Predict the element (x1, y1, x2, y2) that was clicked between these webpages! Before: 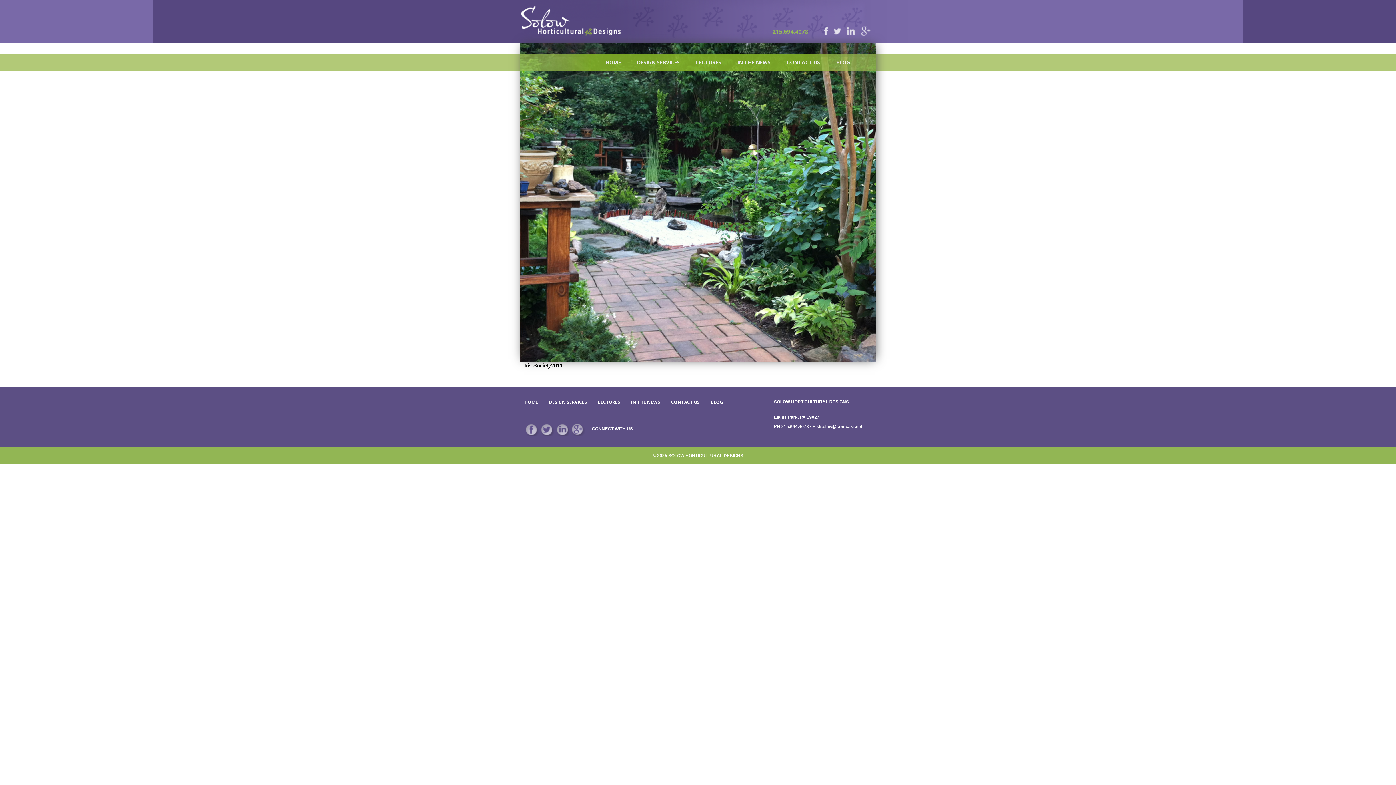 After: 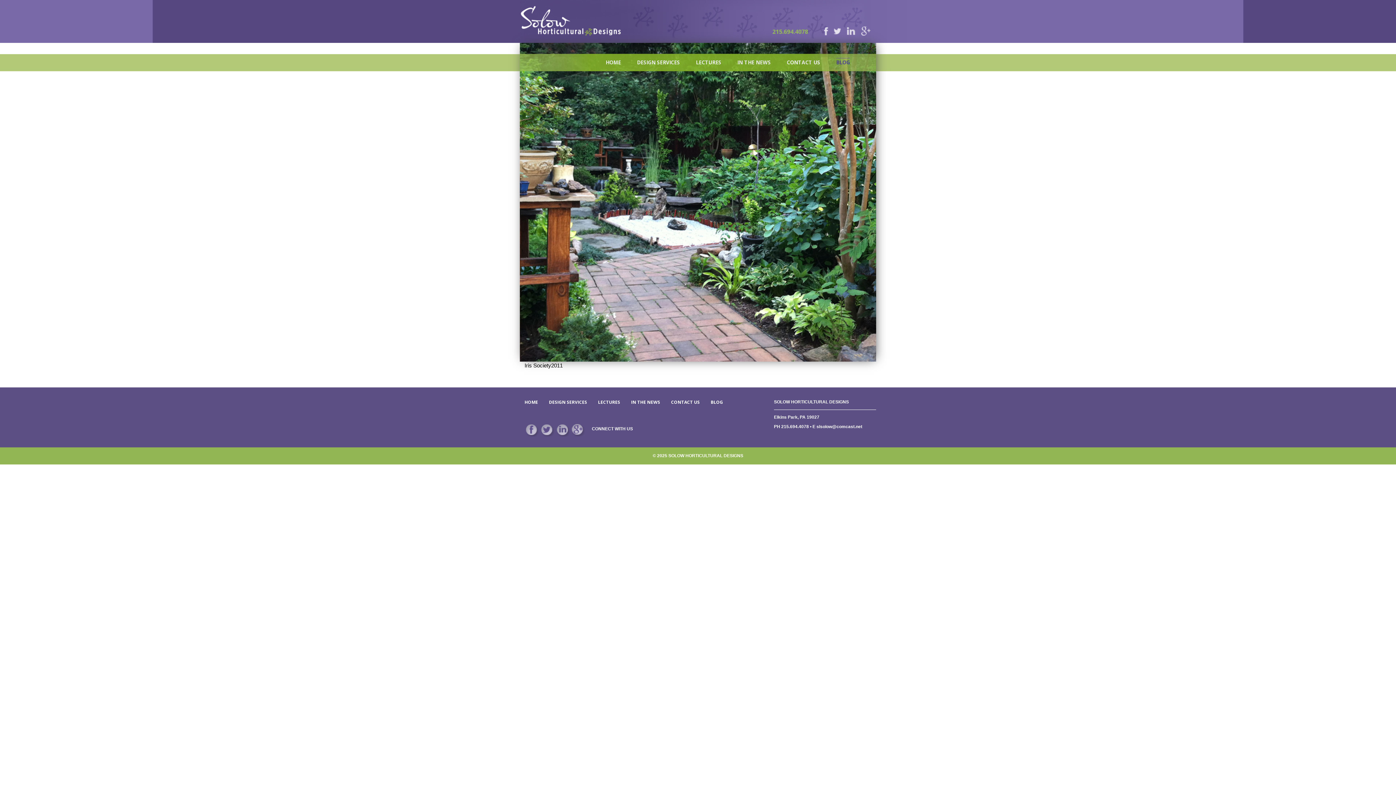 Action: label: BLOG bbox: (836, 53, 850, 71)